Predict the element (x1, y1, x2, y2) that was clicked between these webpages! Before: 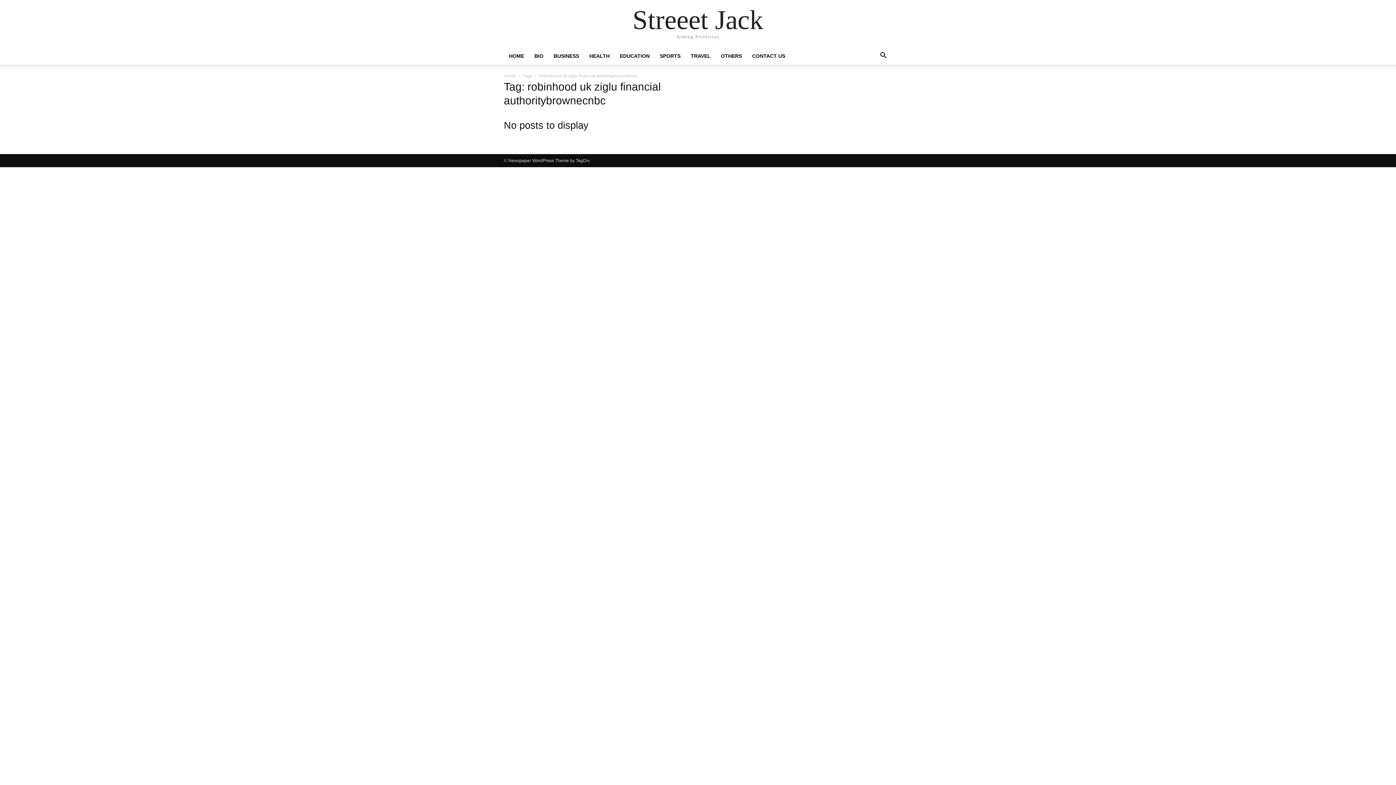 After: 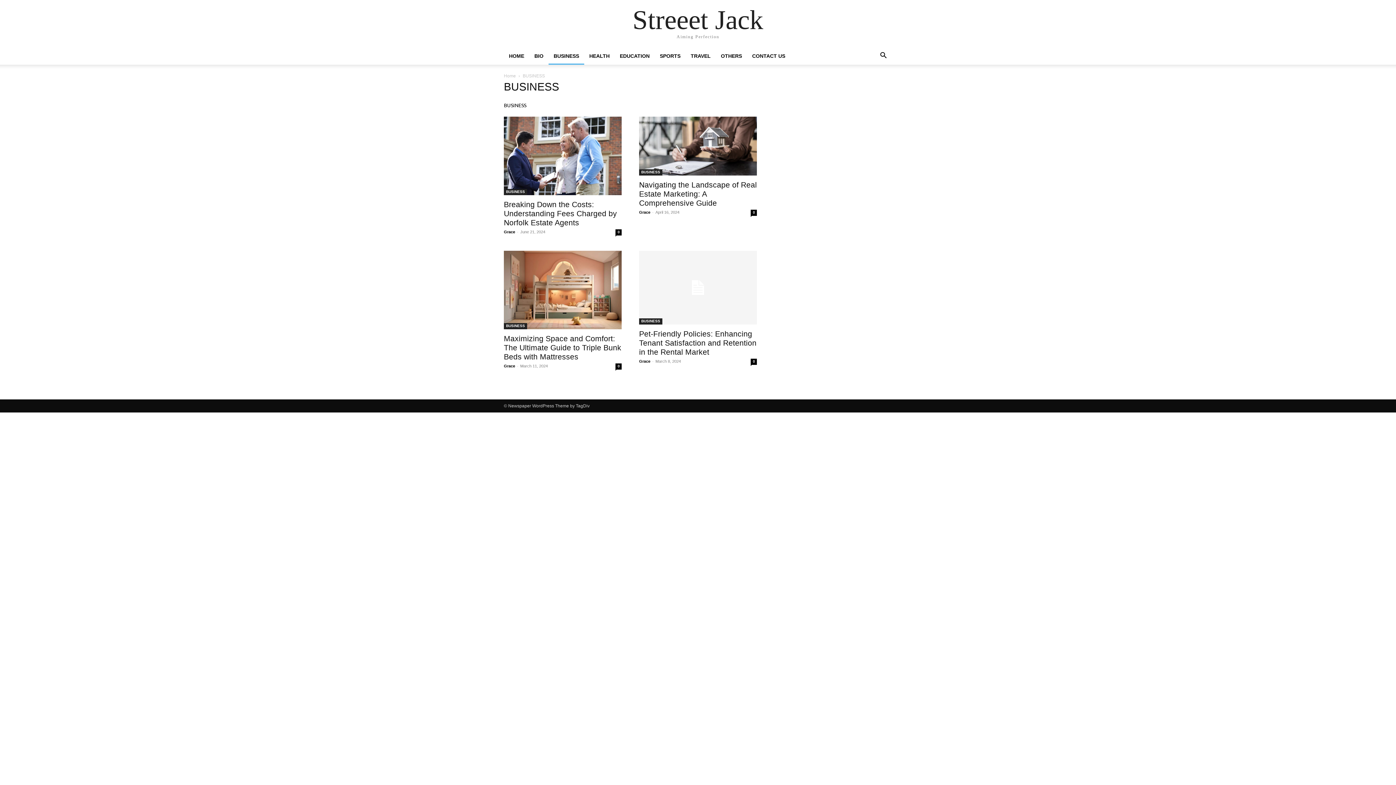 Action: label: BUSINESS bbox: (548, 53, 584, 58)